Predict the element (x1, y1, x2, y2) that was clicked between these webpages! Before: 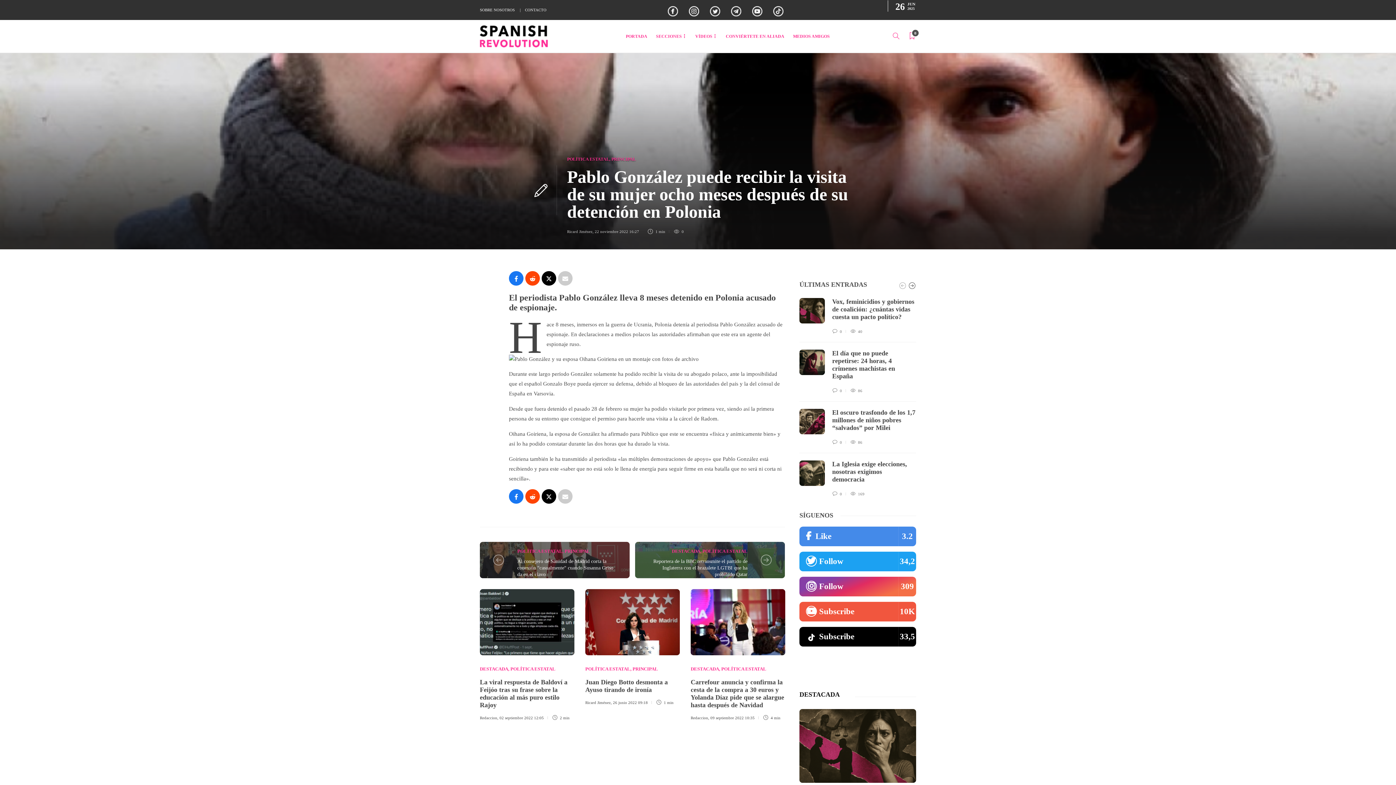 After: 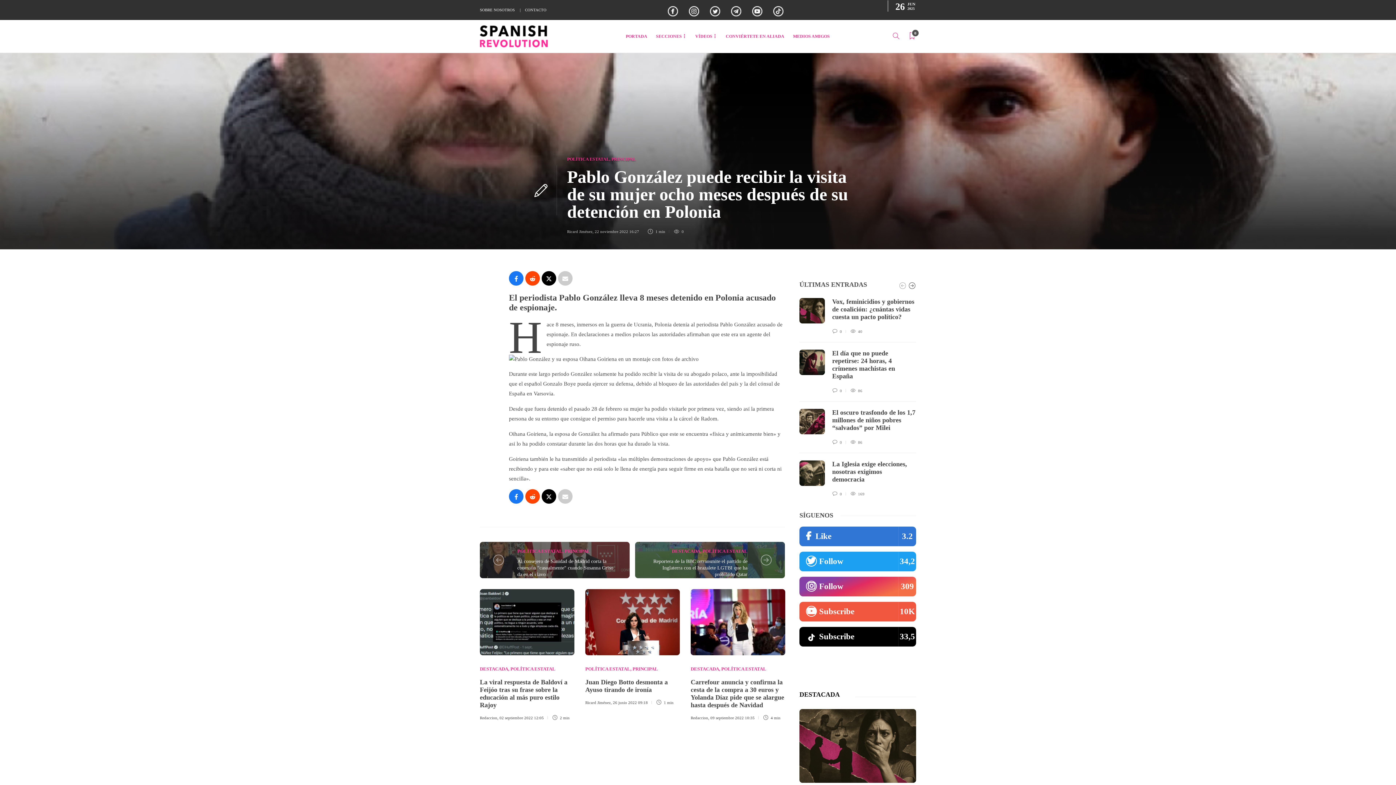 Action: bbox: (799, 526, 916, 546) label:  Like
3.2M